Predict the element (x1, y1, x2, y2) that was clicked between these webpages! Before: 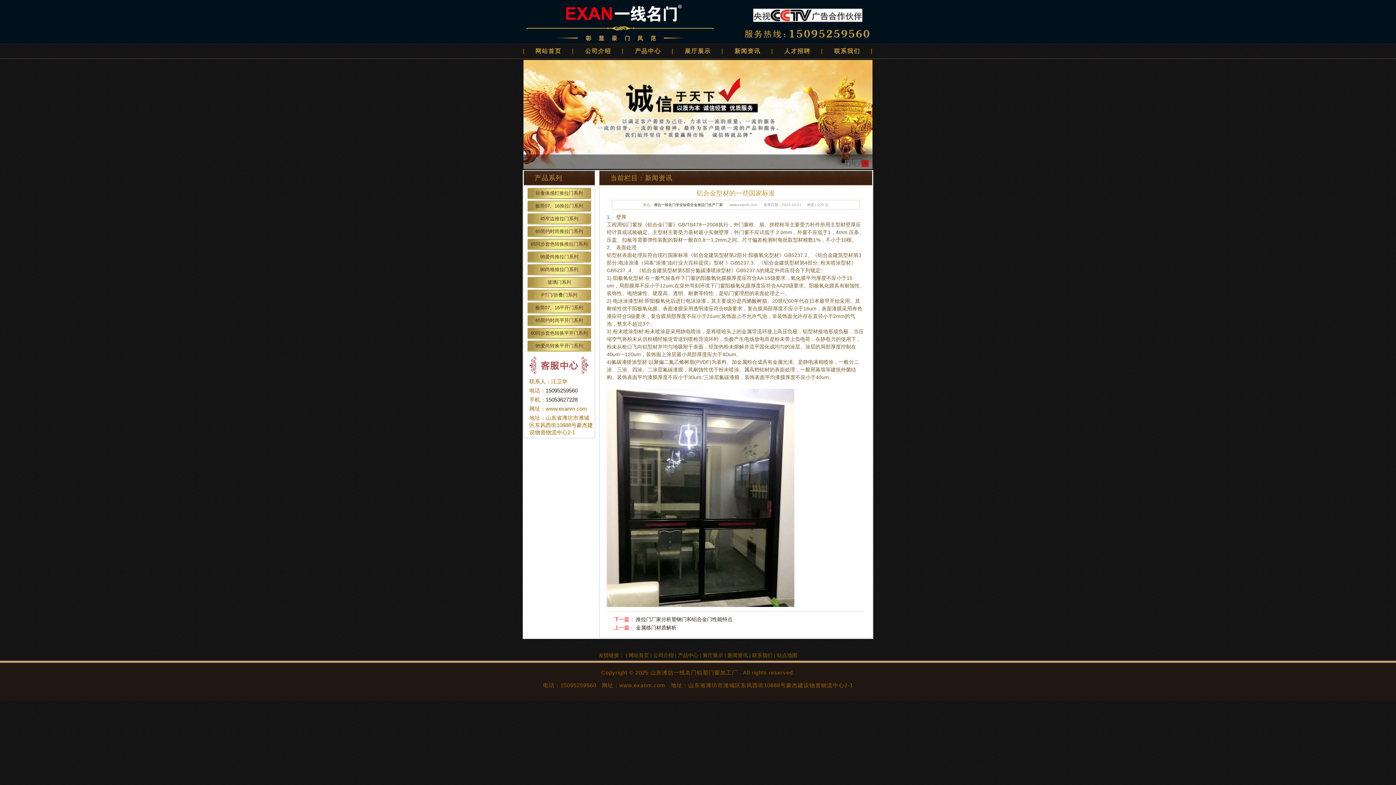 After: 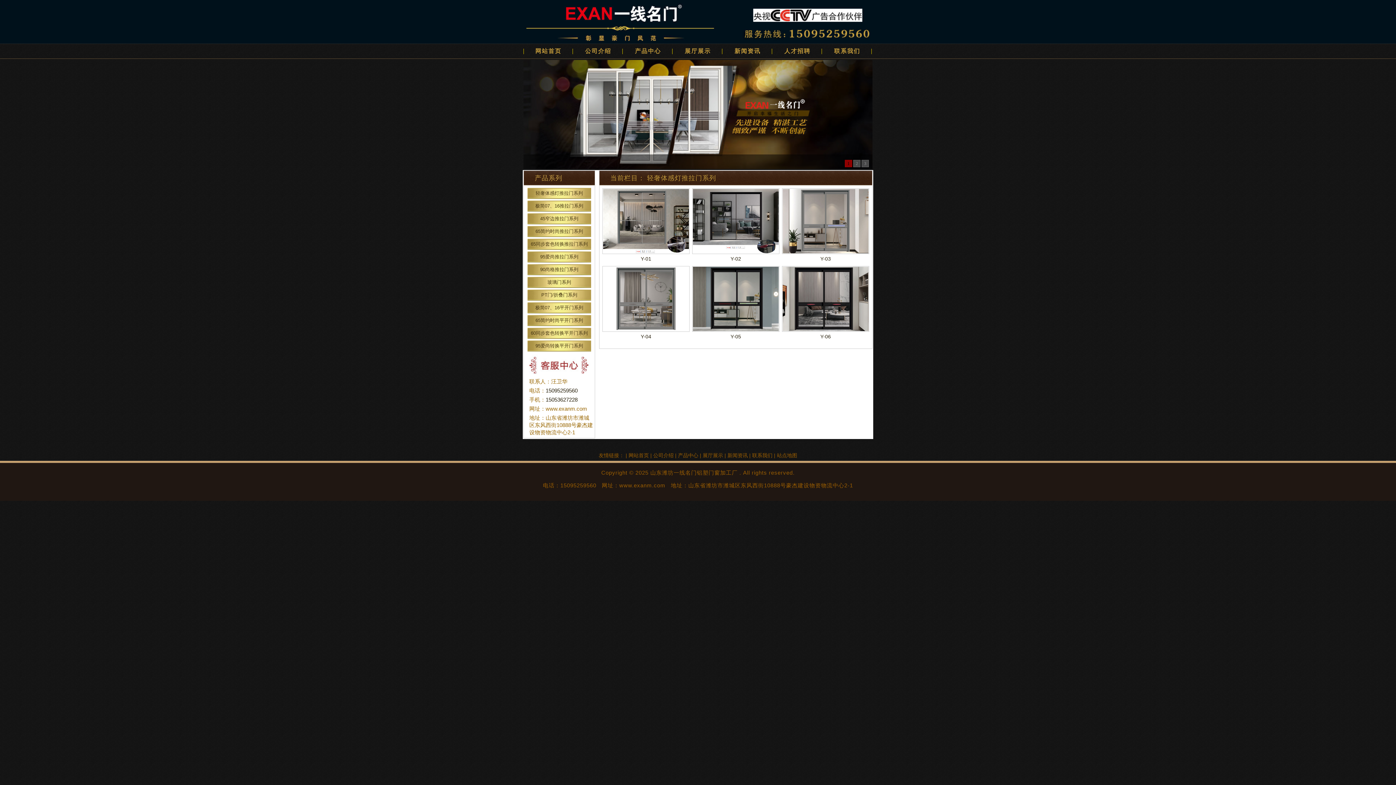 Action: label: 轻奢体感灯推拉门系列 bbox: (535, 190, 583, 196)